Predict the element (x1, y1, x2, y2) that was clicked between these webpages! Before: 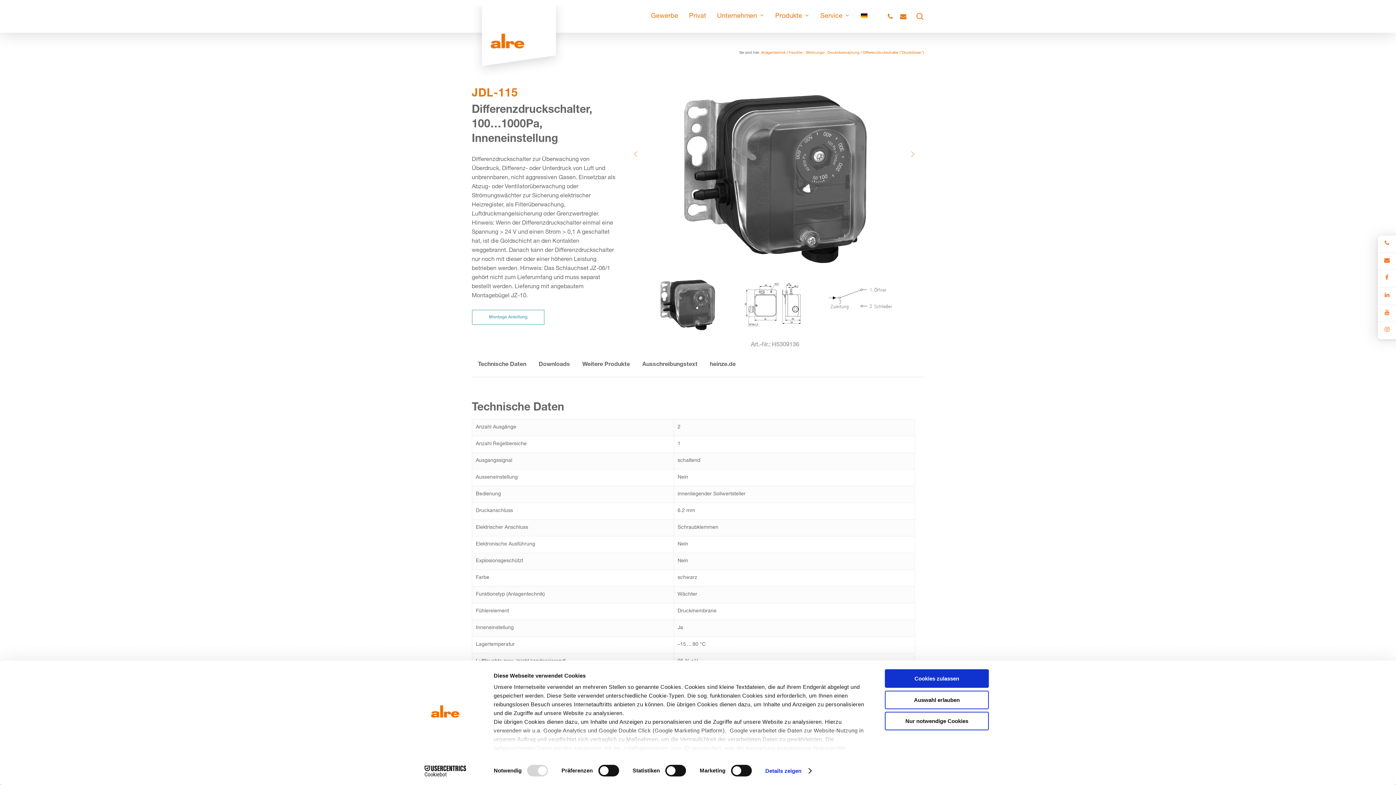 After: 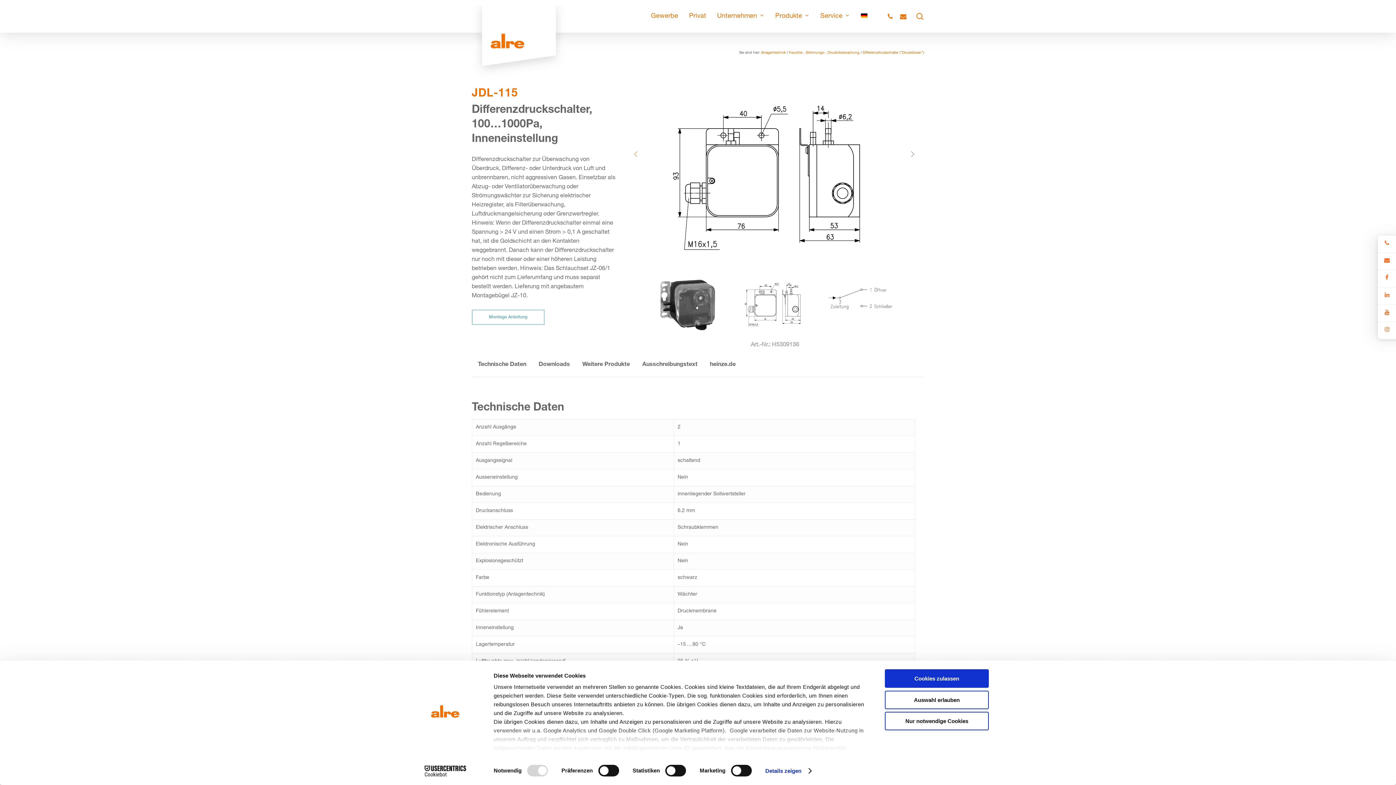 Action: bbox: (909, 150, 917, 157)